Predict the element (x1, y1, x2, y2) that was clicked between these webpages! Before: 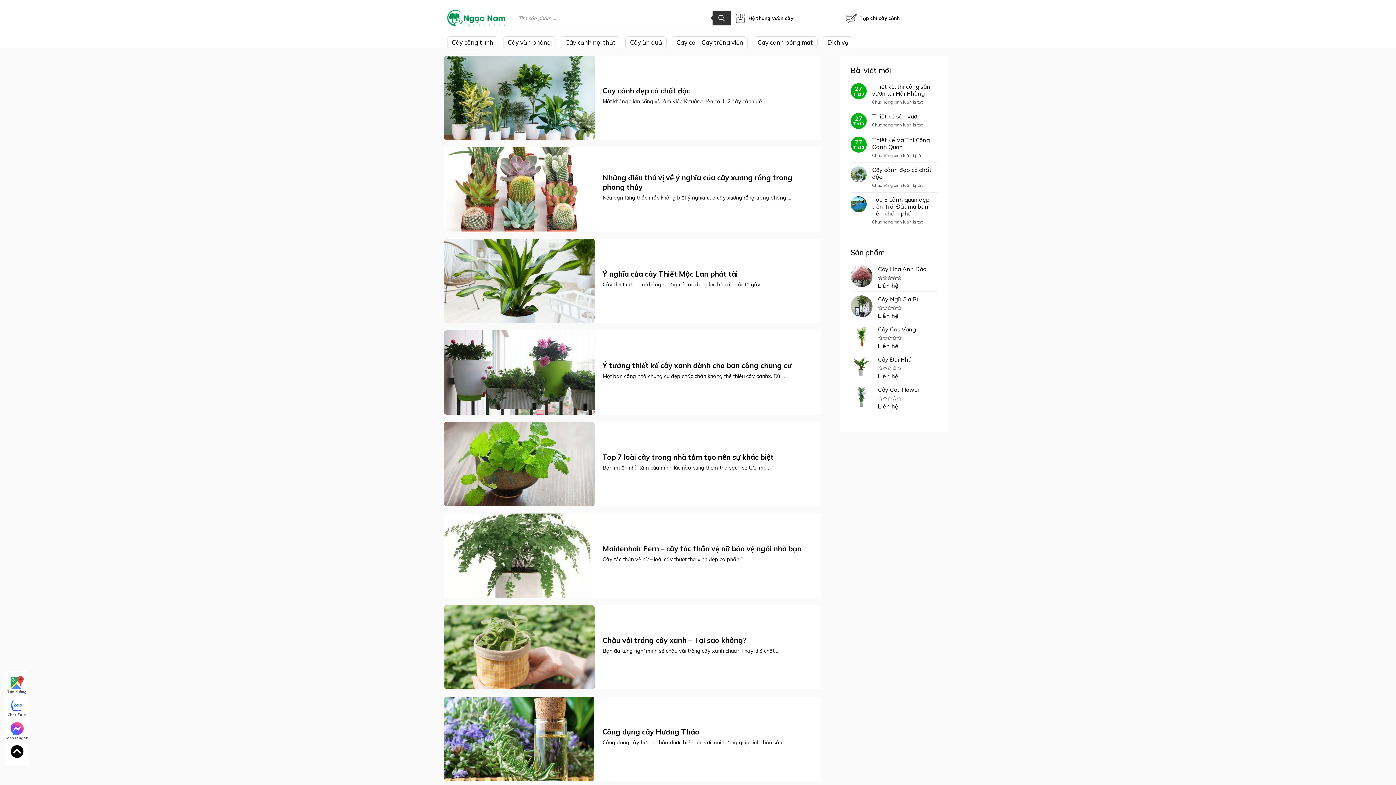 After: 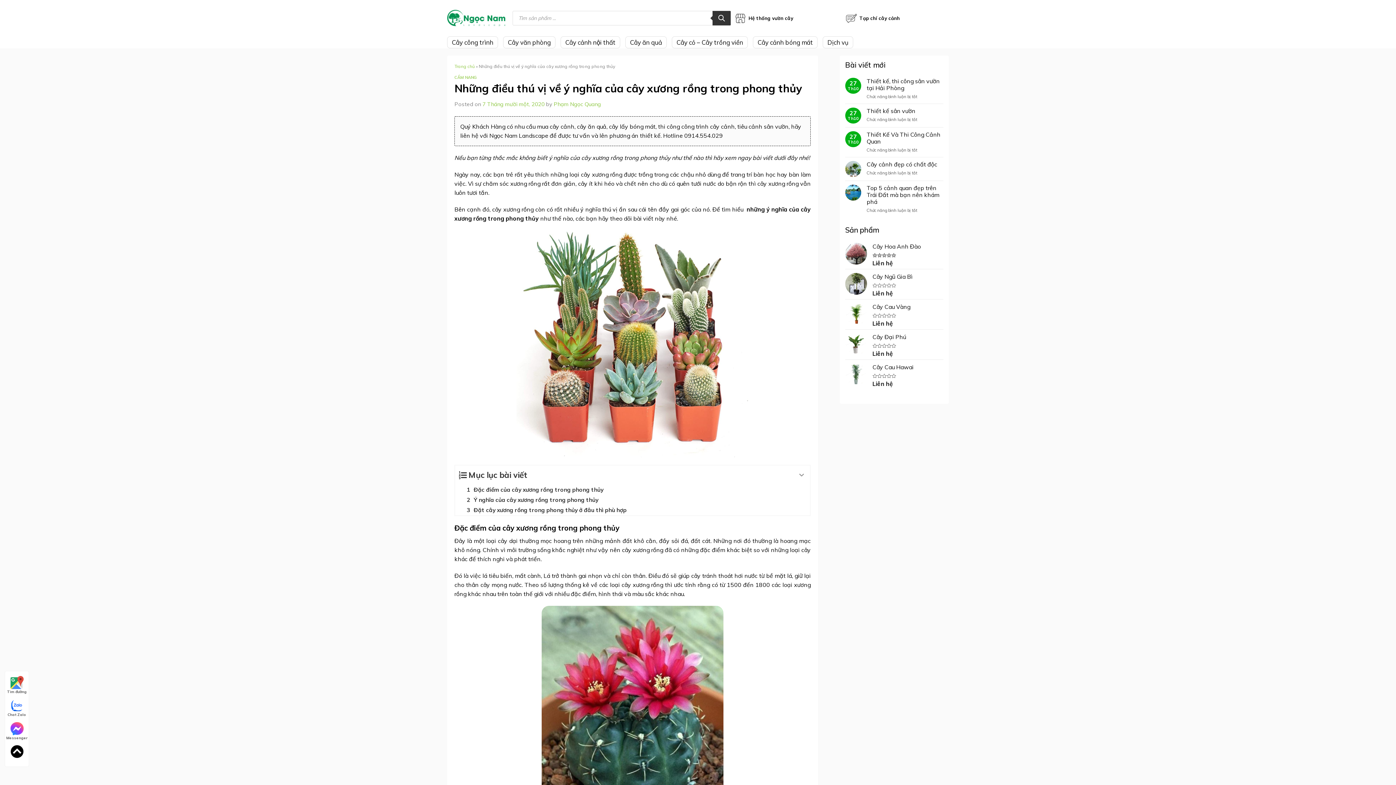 Action: bbox: (444, 147, 821, 231) label: 	
Những điều thú vị về ý nghĩa của cây xương rồng trong phong thủy

Nếu bạn từng thắc mắc không biết ý nghĩa của cây xương rồng trong phong ...